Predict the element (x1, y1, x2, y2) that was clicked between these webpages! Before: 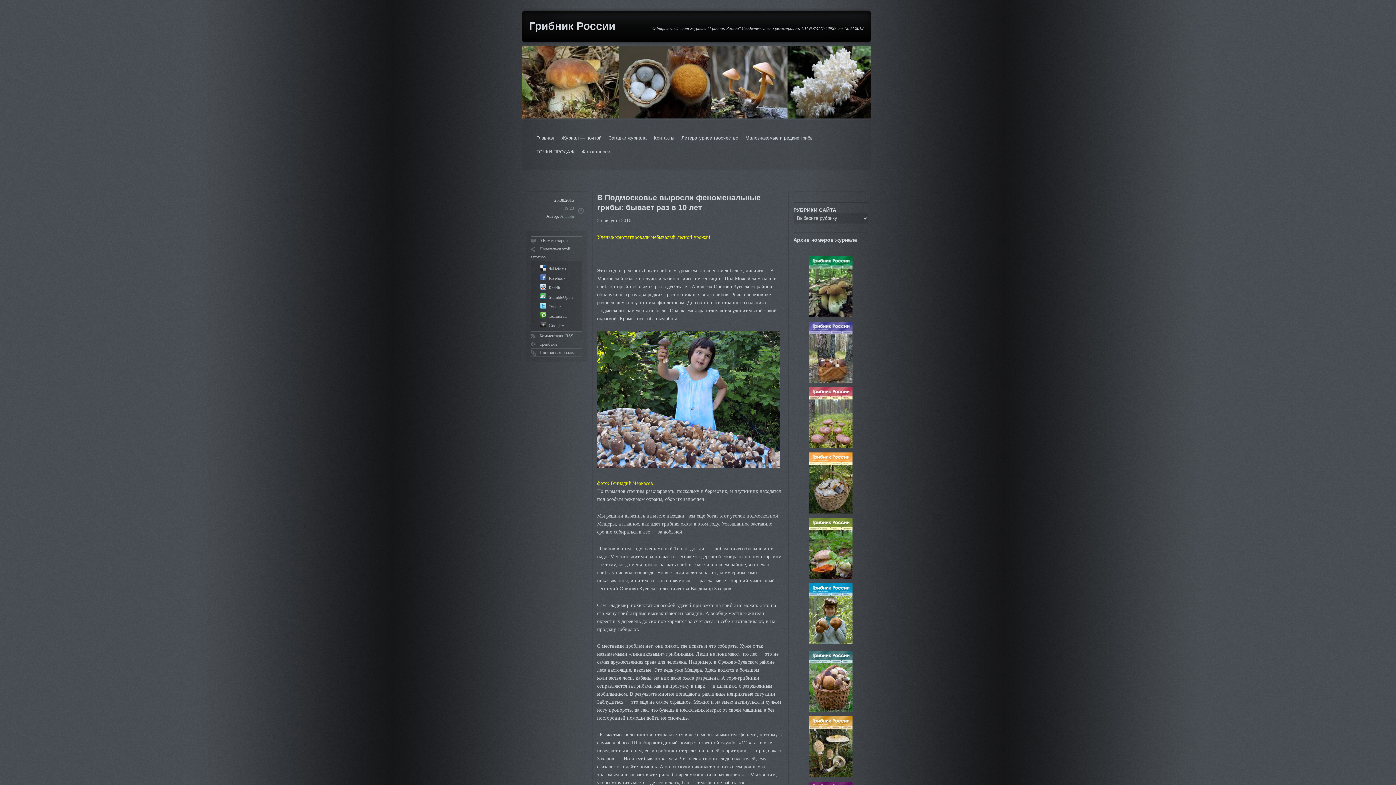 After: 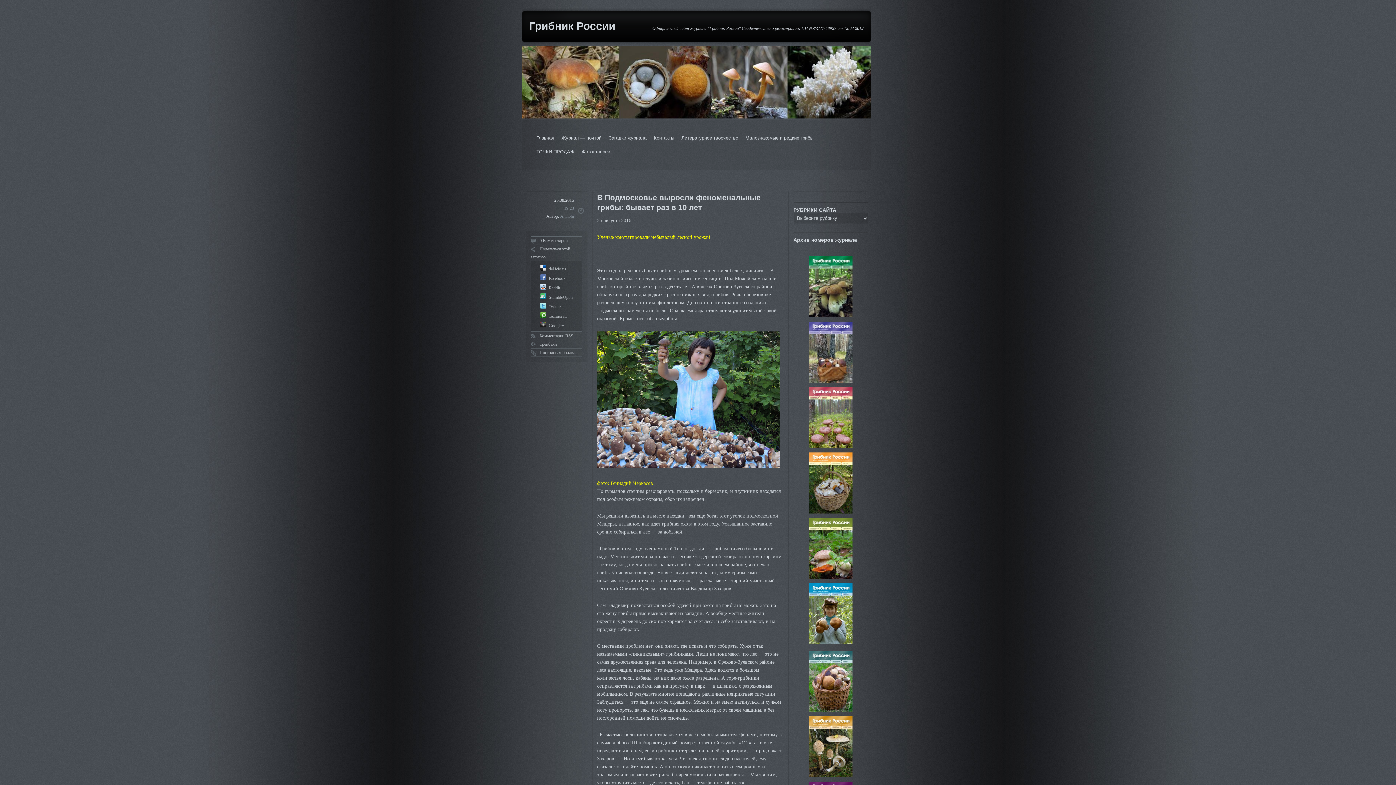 Action: label: Трекбеки bbox: (530, 339, 582, 348)